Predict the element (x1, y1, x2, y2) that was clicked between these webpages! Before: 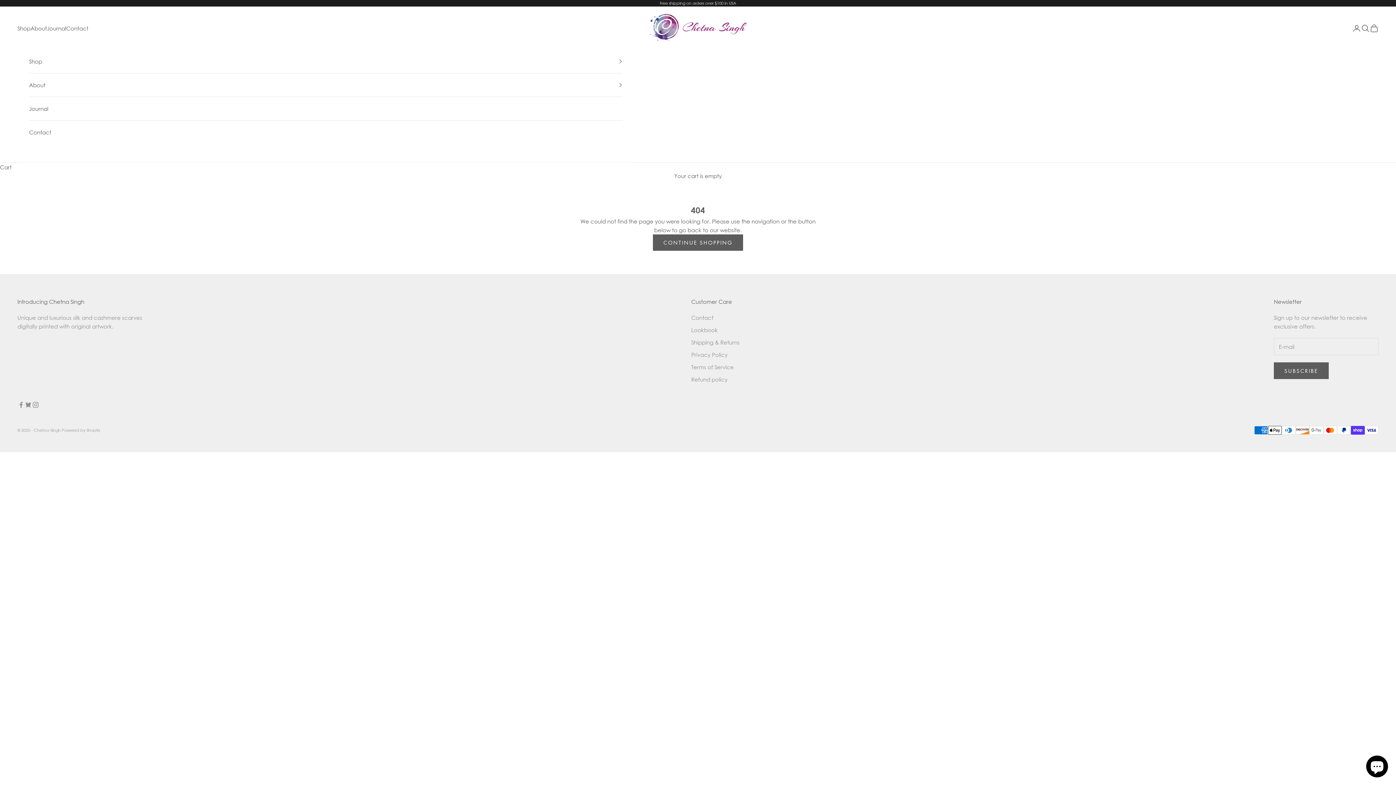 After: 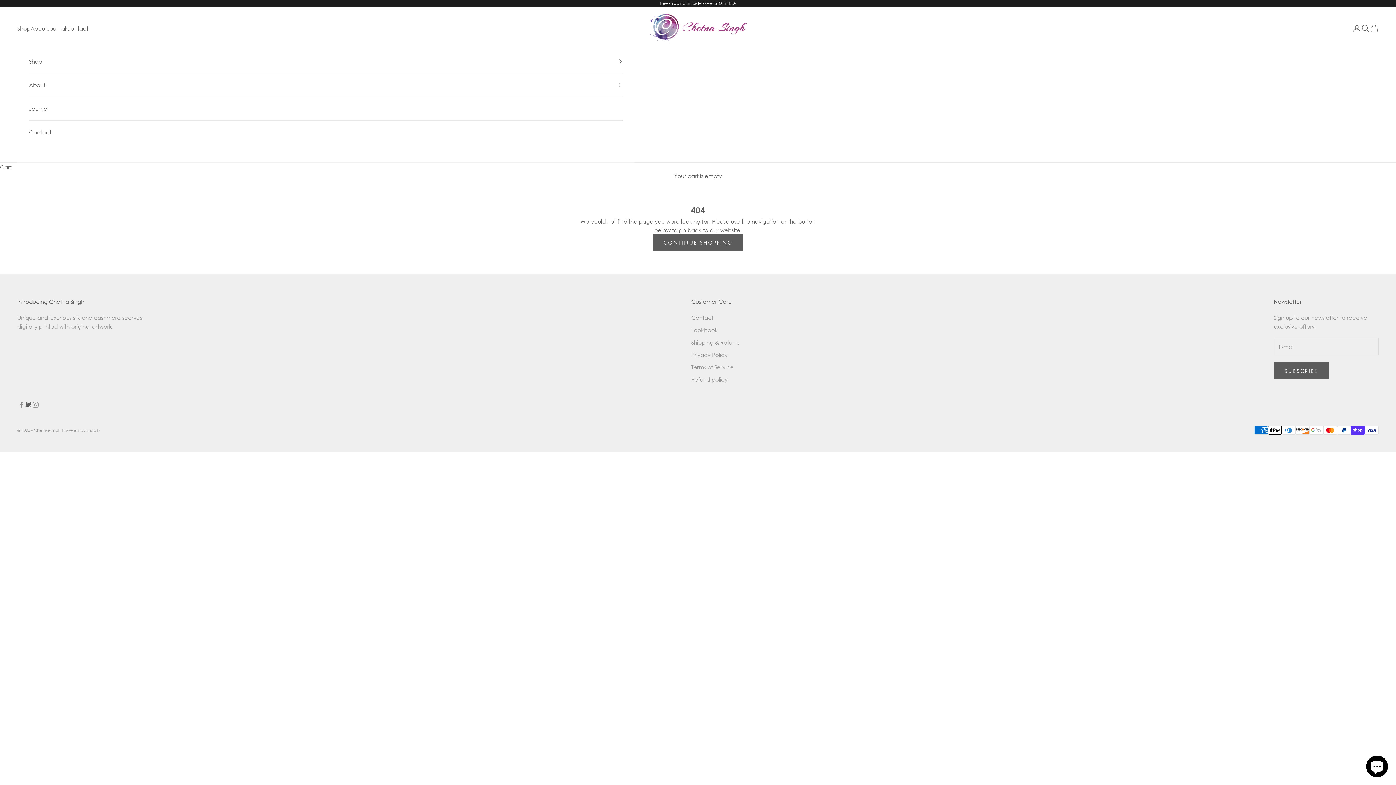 Action: bbox: (24, 401, 32, 408) label: Follow on Twitter